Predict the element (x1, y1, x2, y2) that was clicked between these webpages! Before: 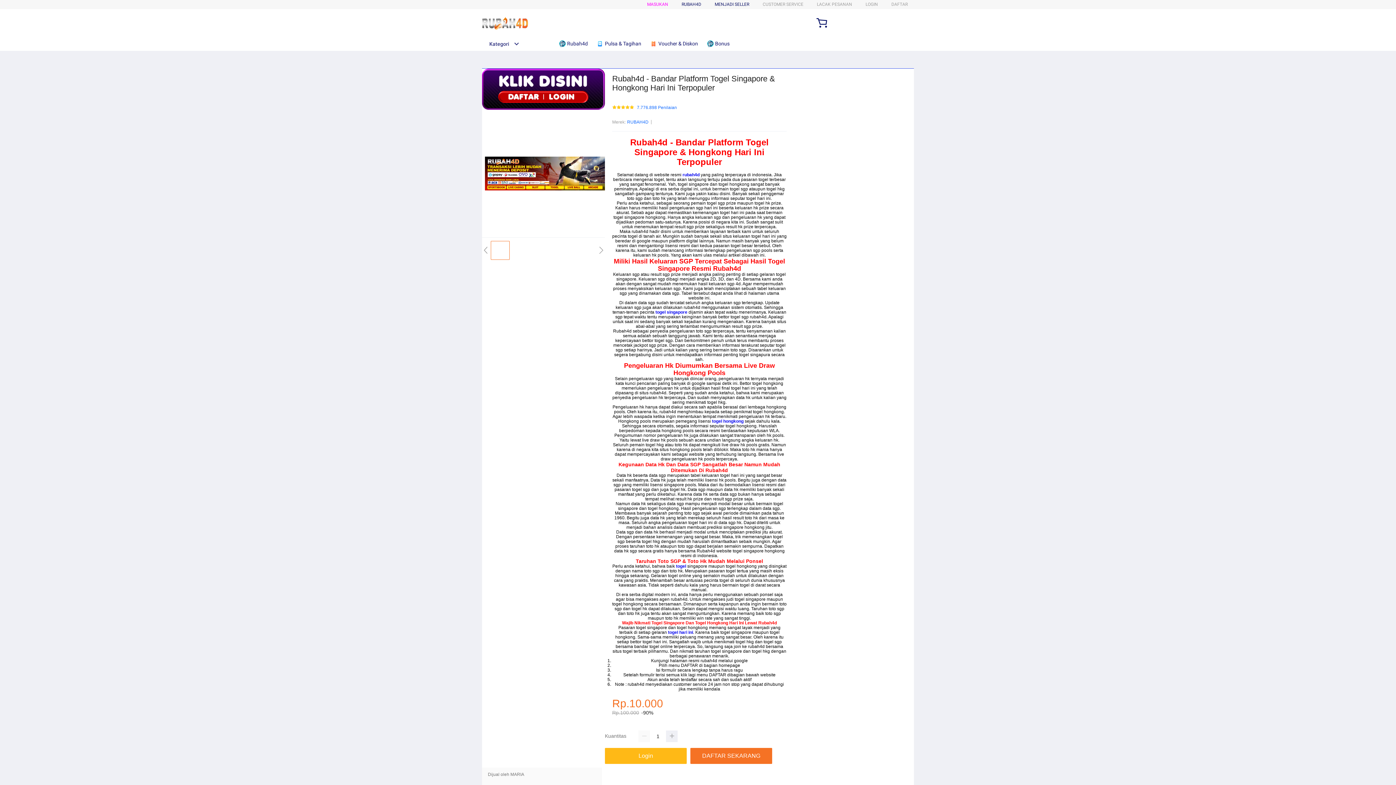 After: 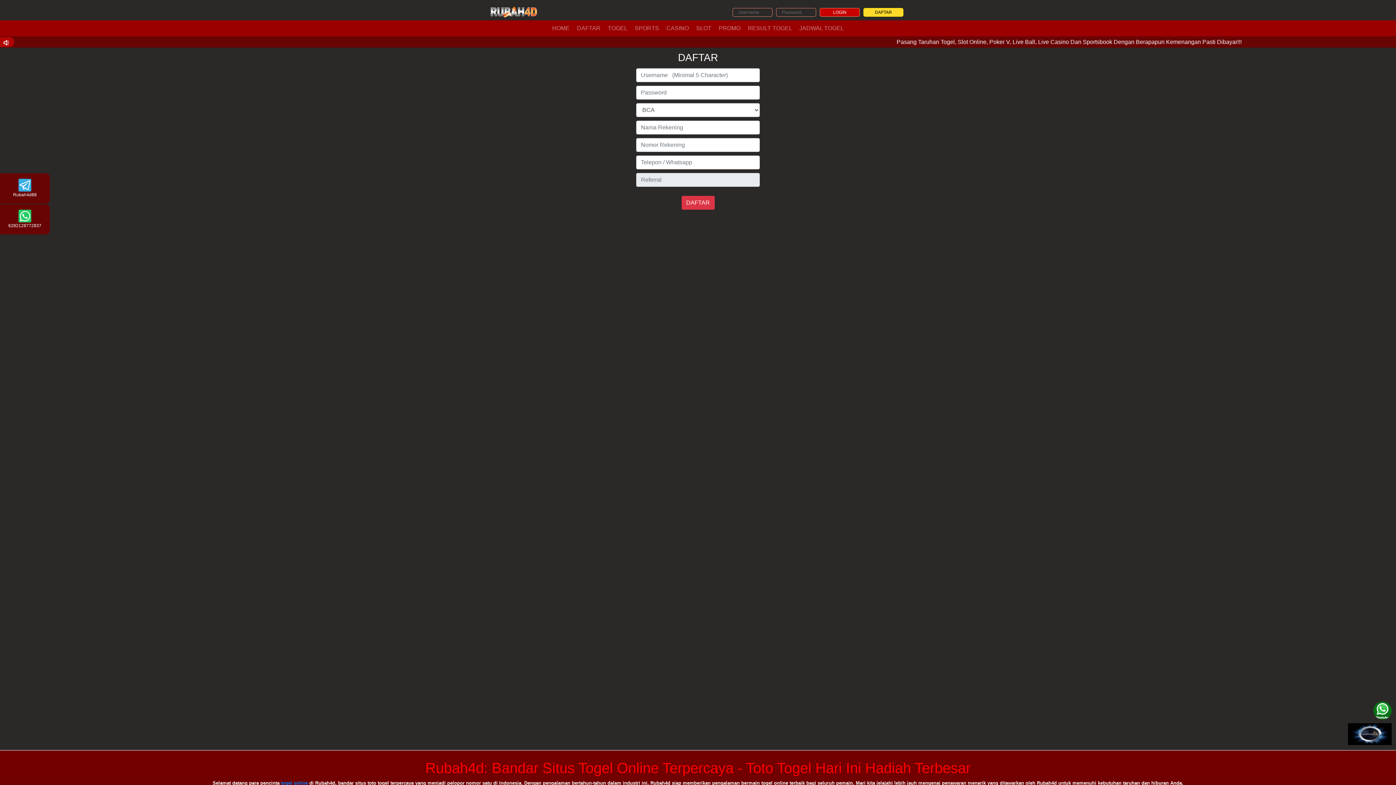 Action: bbox: (605, 748, 686, 764) label: Login